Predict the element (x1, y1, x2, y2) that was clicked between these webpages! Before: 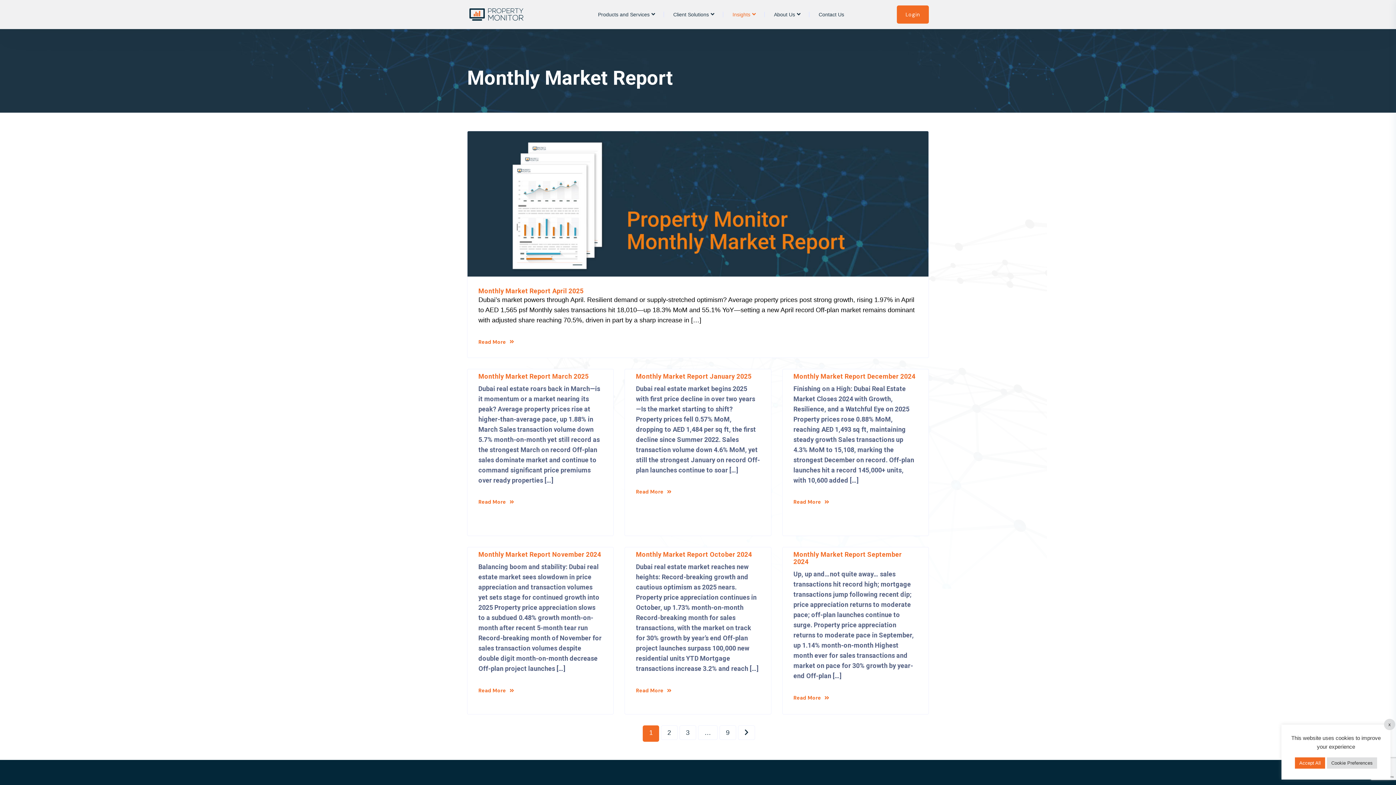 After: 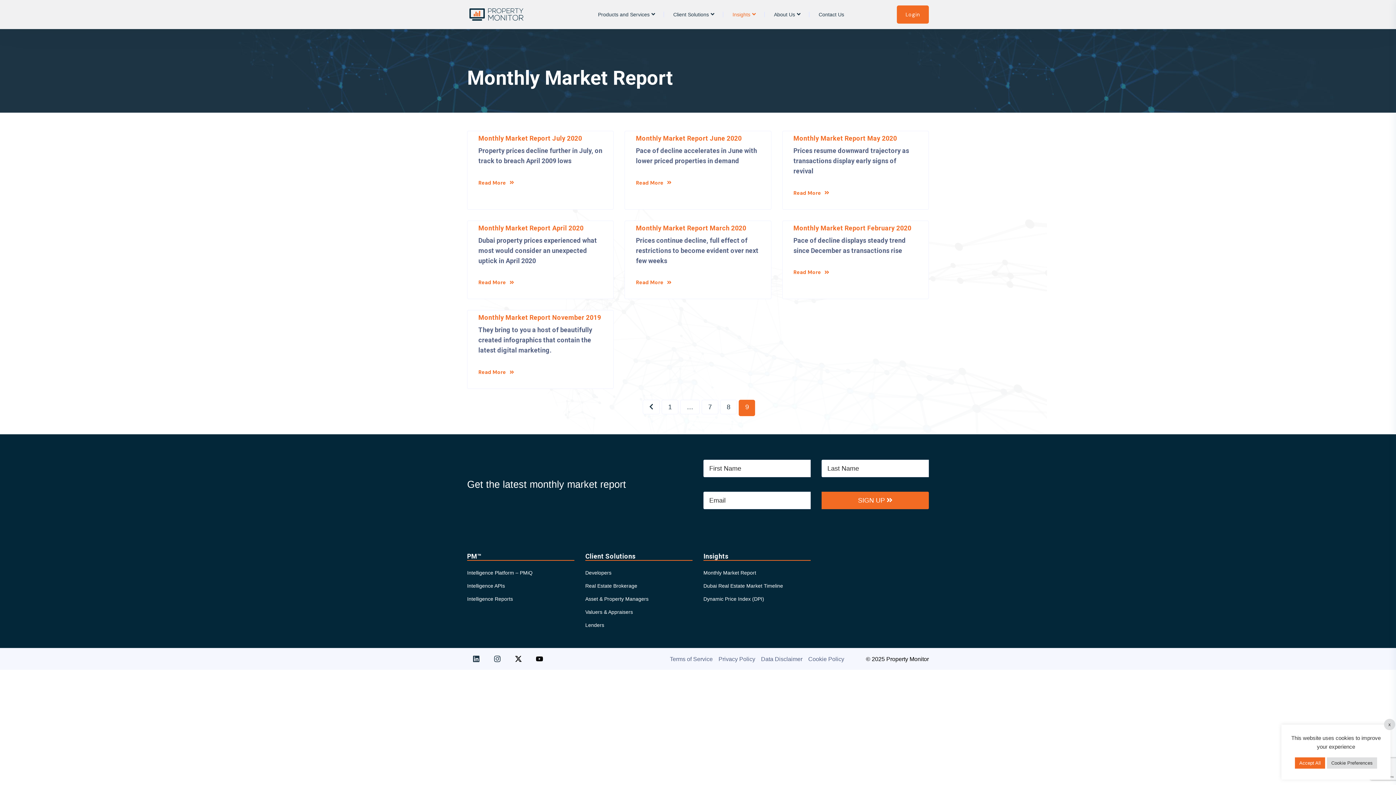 Action: bbox: (719, 725, 736, 740) label: 9